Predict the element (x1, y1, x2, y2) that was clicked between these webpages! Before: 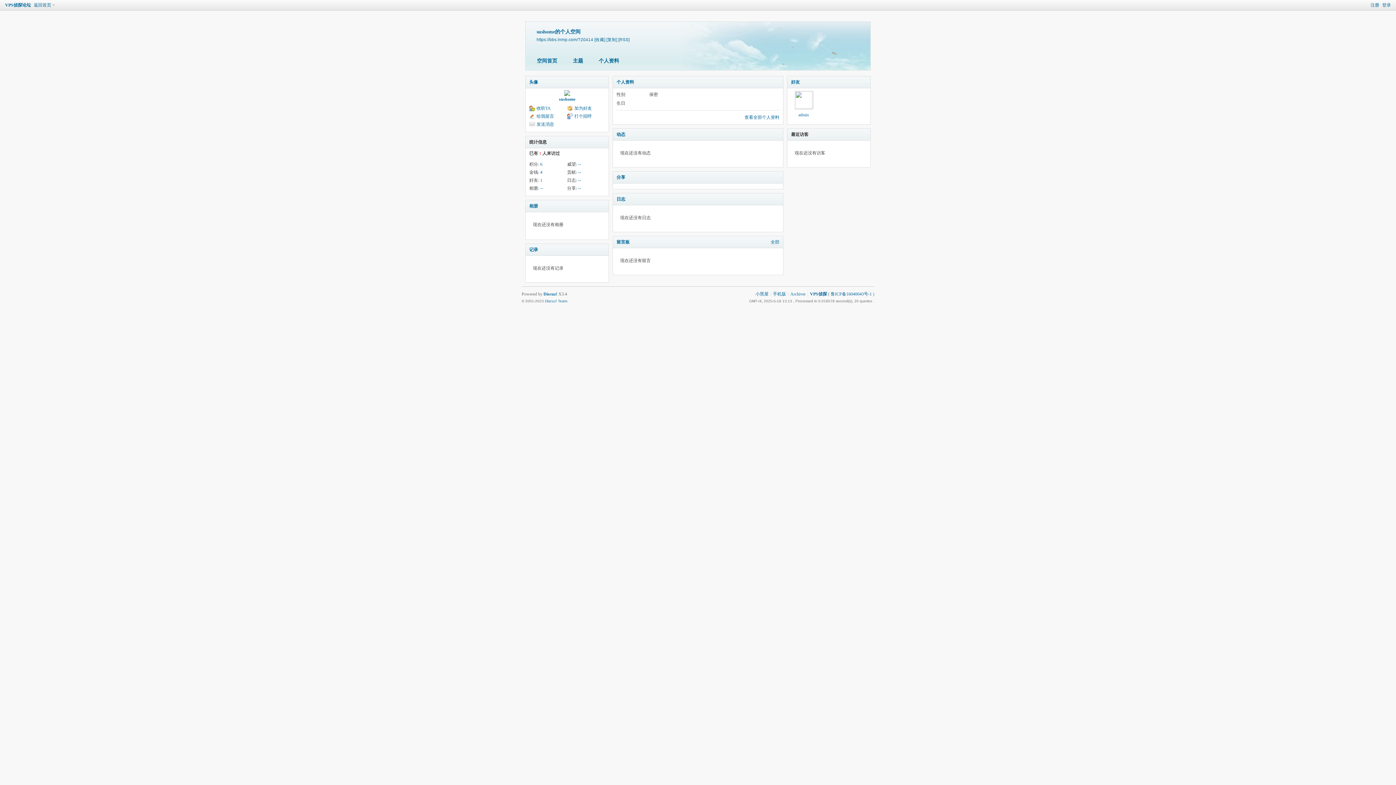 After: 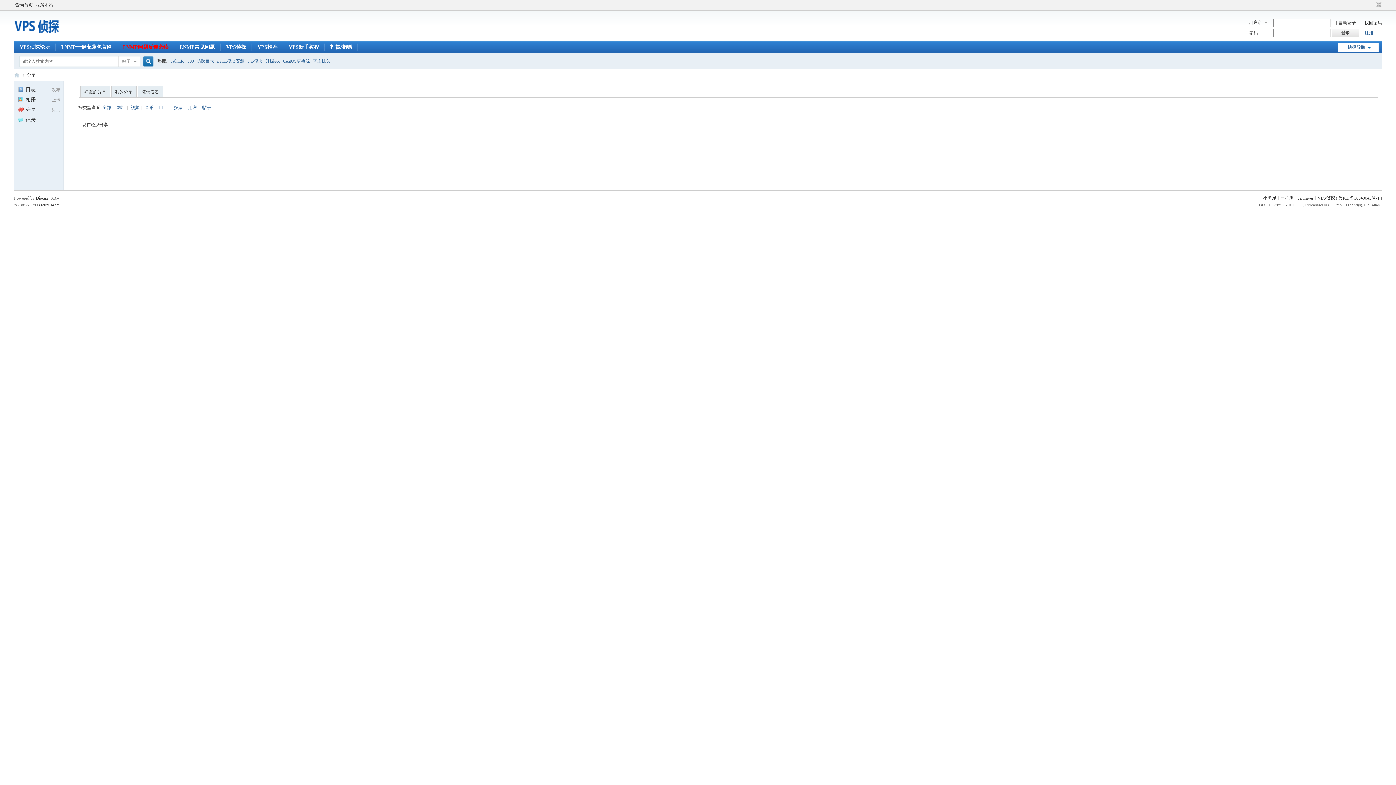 Action: bbox: (578, 185, 581, 190) label: --